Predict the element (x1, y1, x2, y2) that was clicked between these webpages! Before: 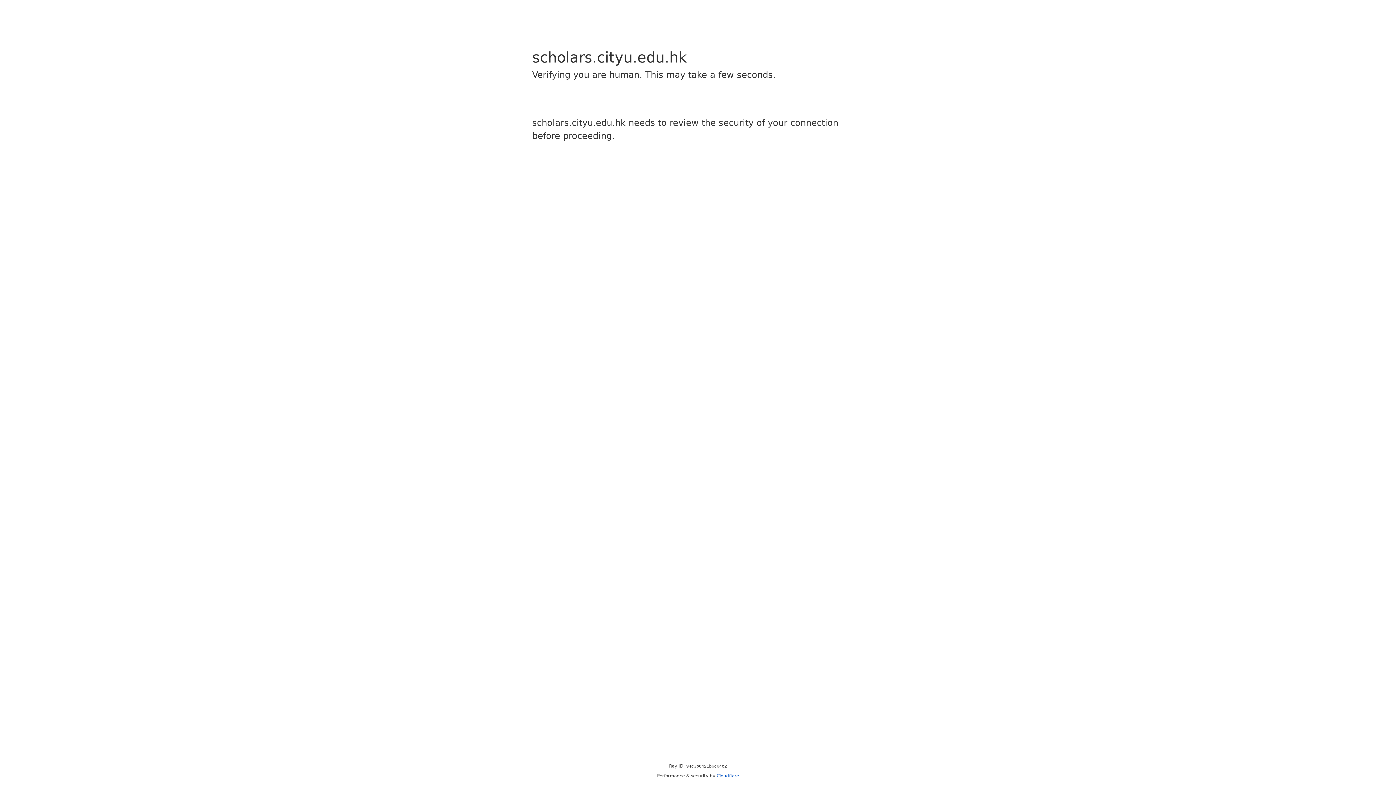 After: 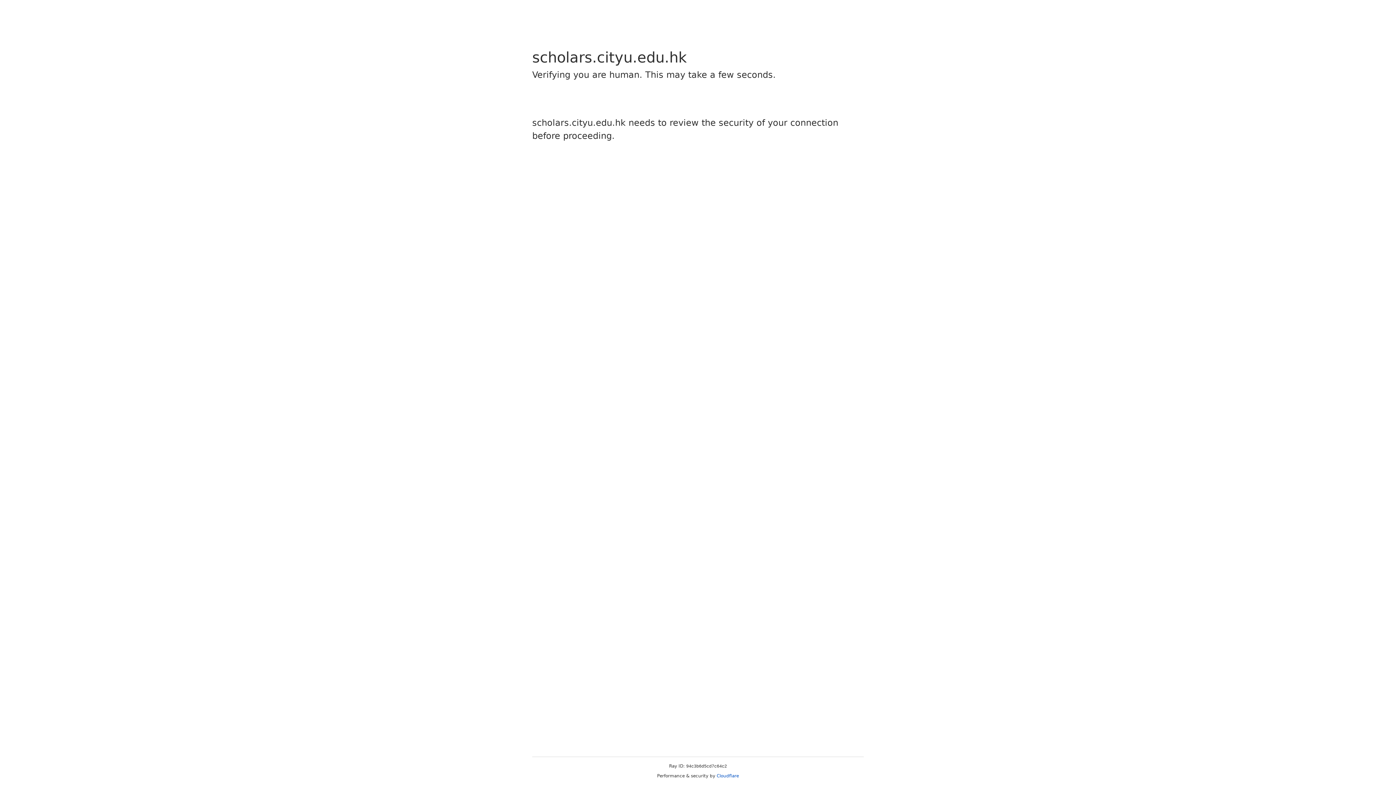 Action: label: Cloudflare bbox: (716, 773, 739, 778)